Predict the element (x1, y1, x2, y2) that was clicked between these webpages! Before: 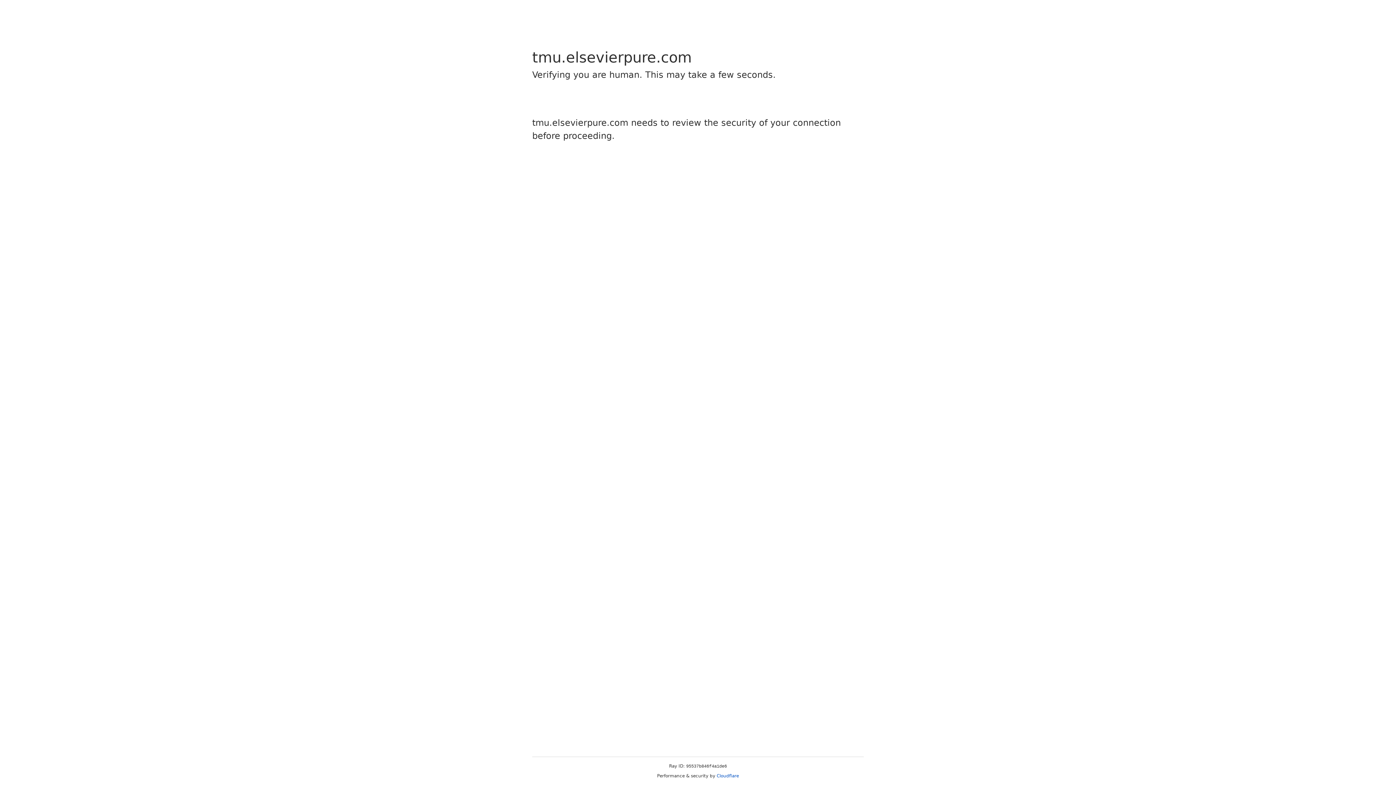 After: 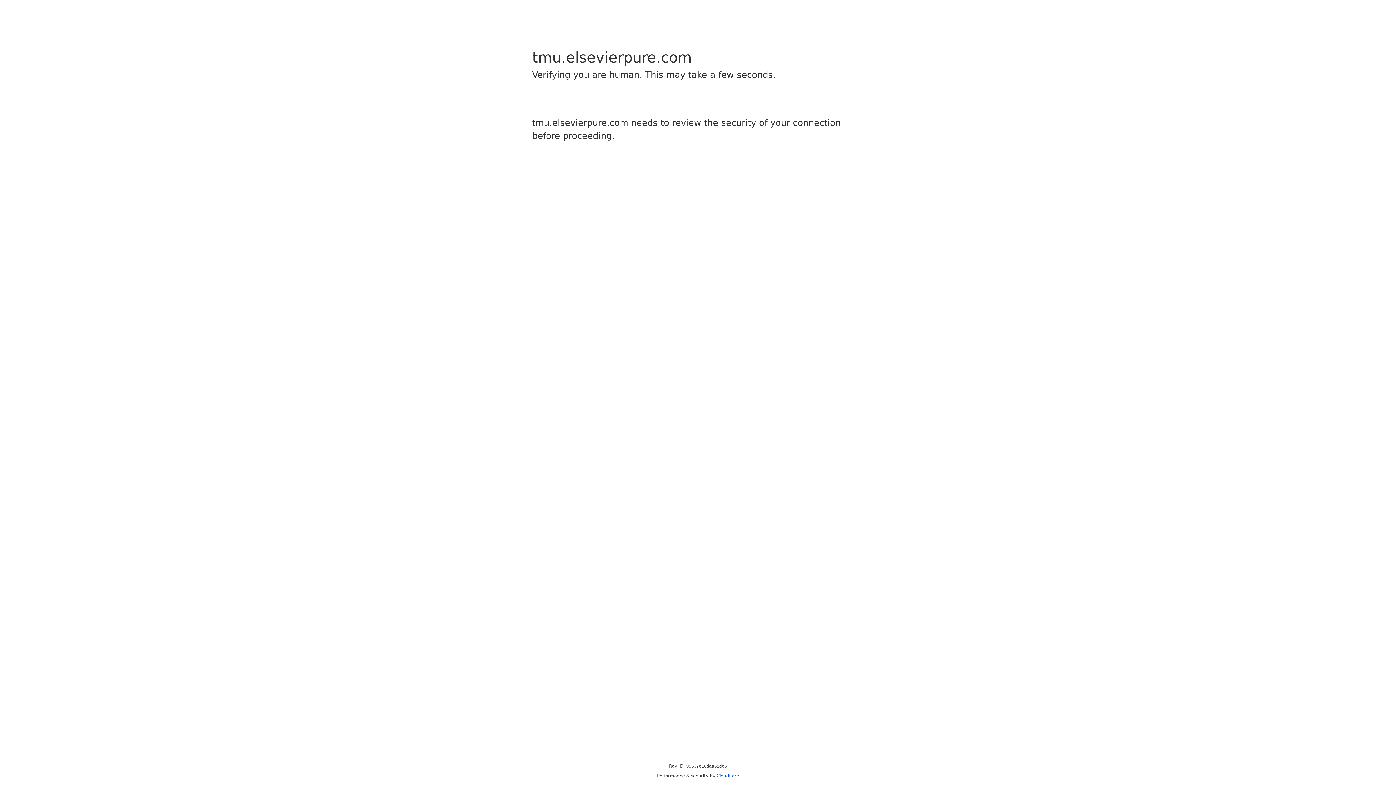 Action: bbox: (716, 773, 739, 778) label: Cloudflare